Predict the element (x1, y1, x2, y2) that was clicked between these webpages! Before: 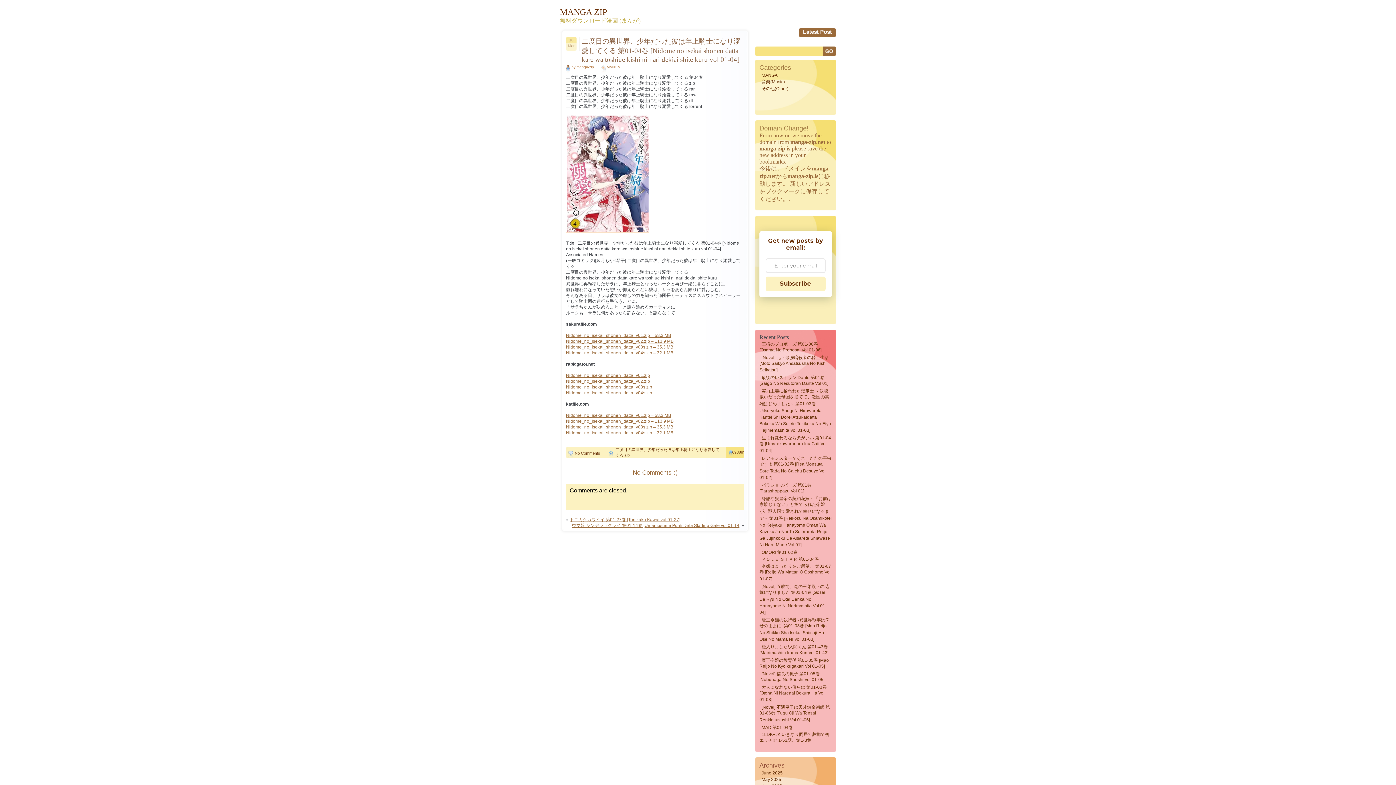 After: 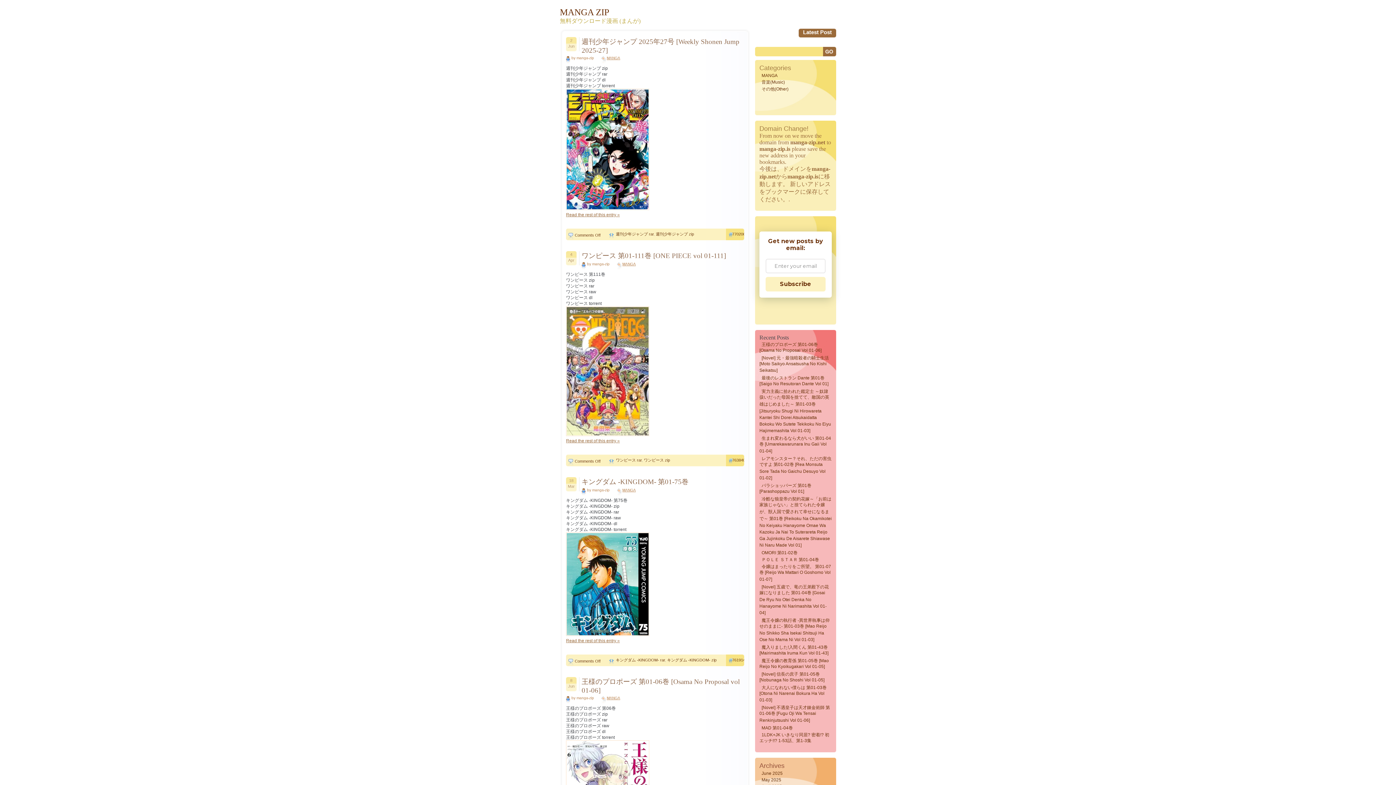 Action: label: Latest Post bbox: (801, 28, 834, 37)